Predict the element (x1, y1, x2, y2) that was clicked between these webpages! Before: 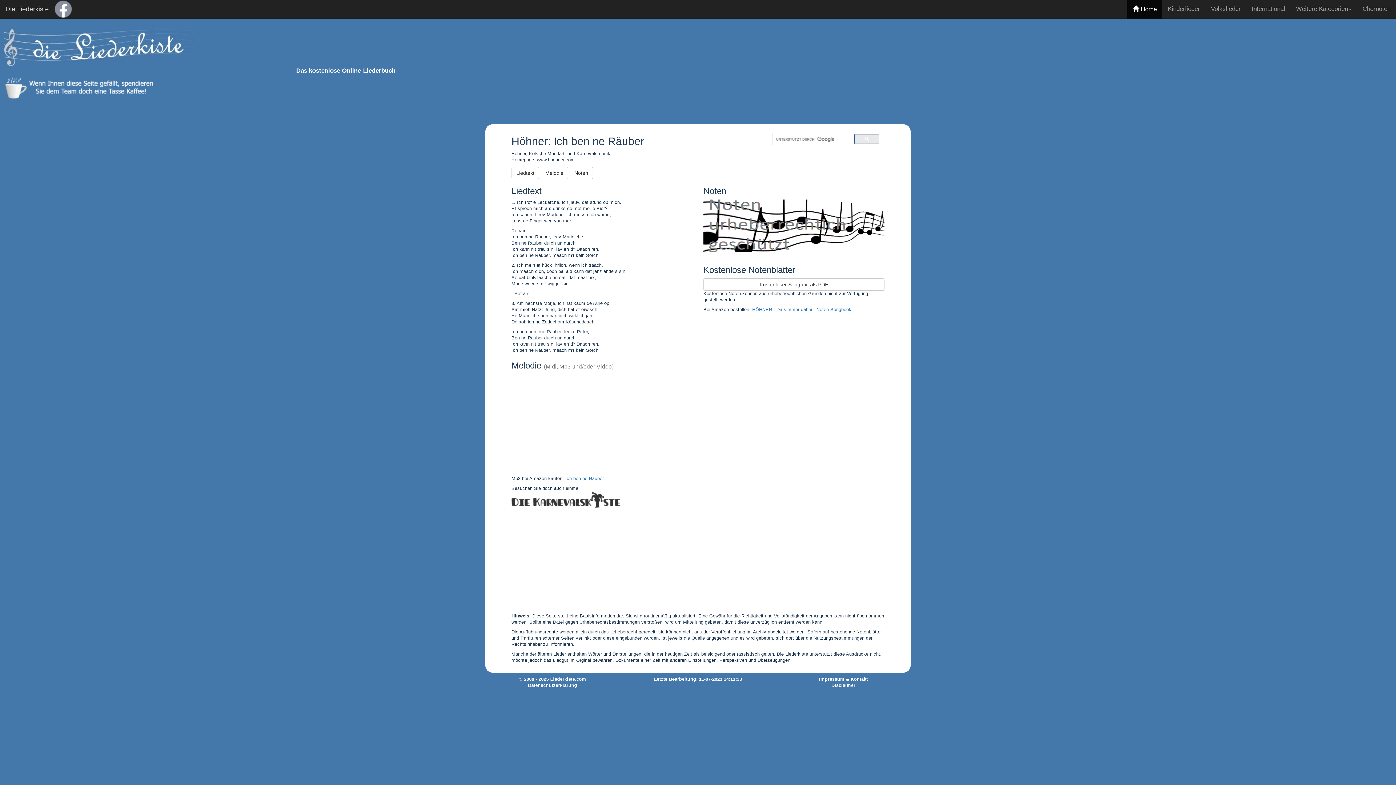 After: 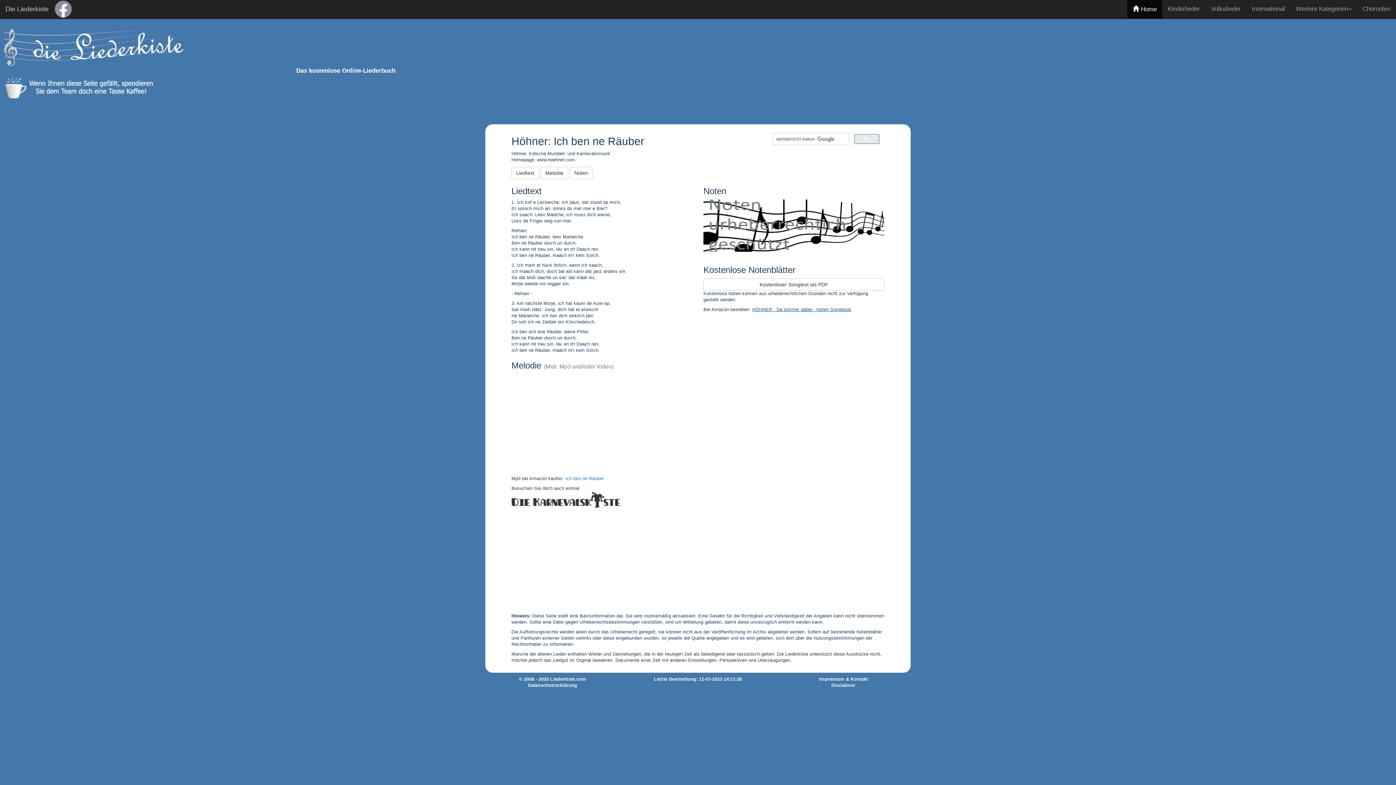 Action: label: HÖHNER - Da simmer dabei - Noten Songbook bbox: (752, 307, 851, 312)